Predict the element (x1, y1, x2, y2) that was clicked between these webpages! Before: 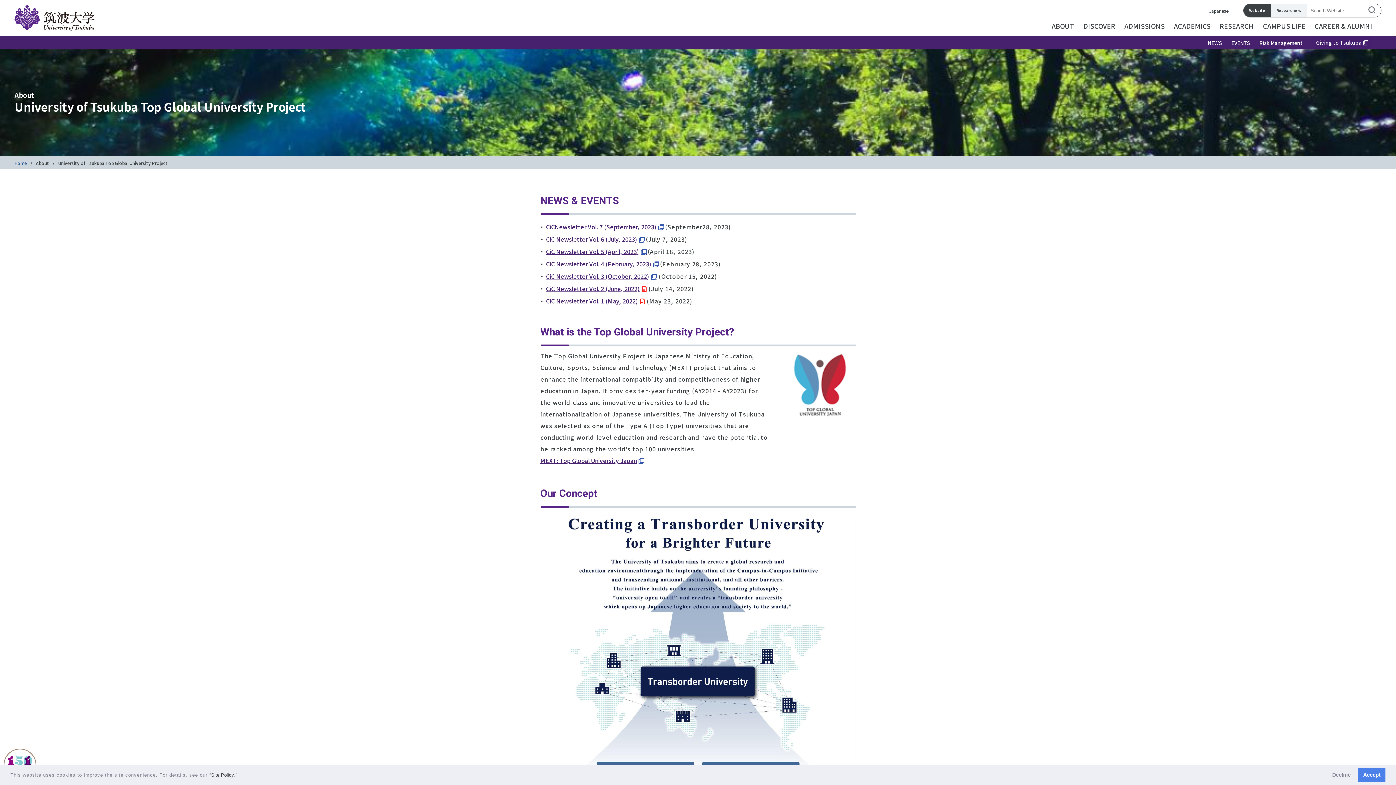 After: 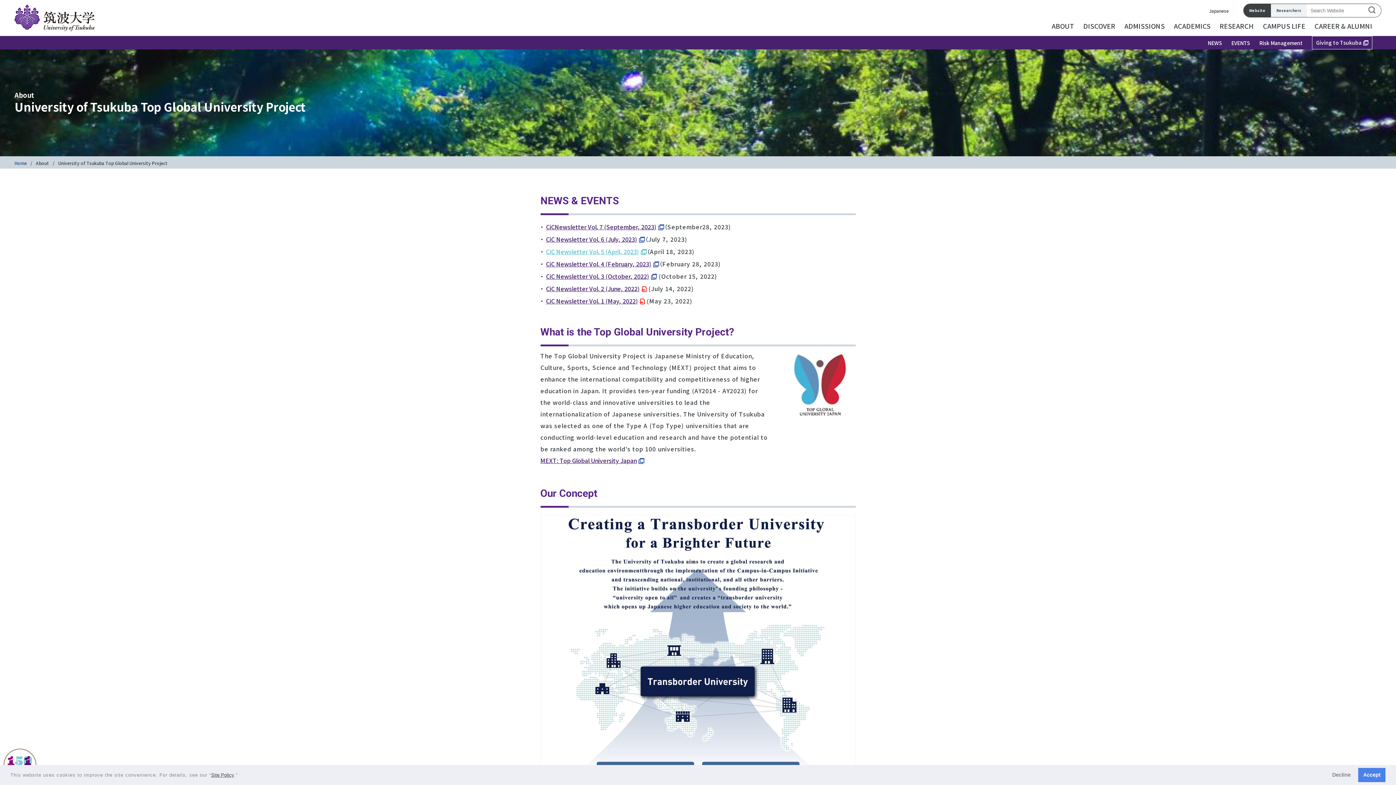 Action: label: CiC Newsletter Vol. 5 (April, 2023) bbox: (546, 247, 646, 256)